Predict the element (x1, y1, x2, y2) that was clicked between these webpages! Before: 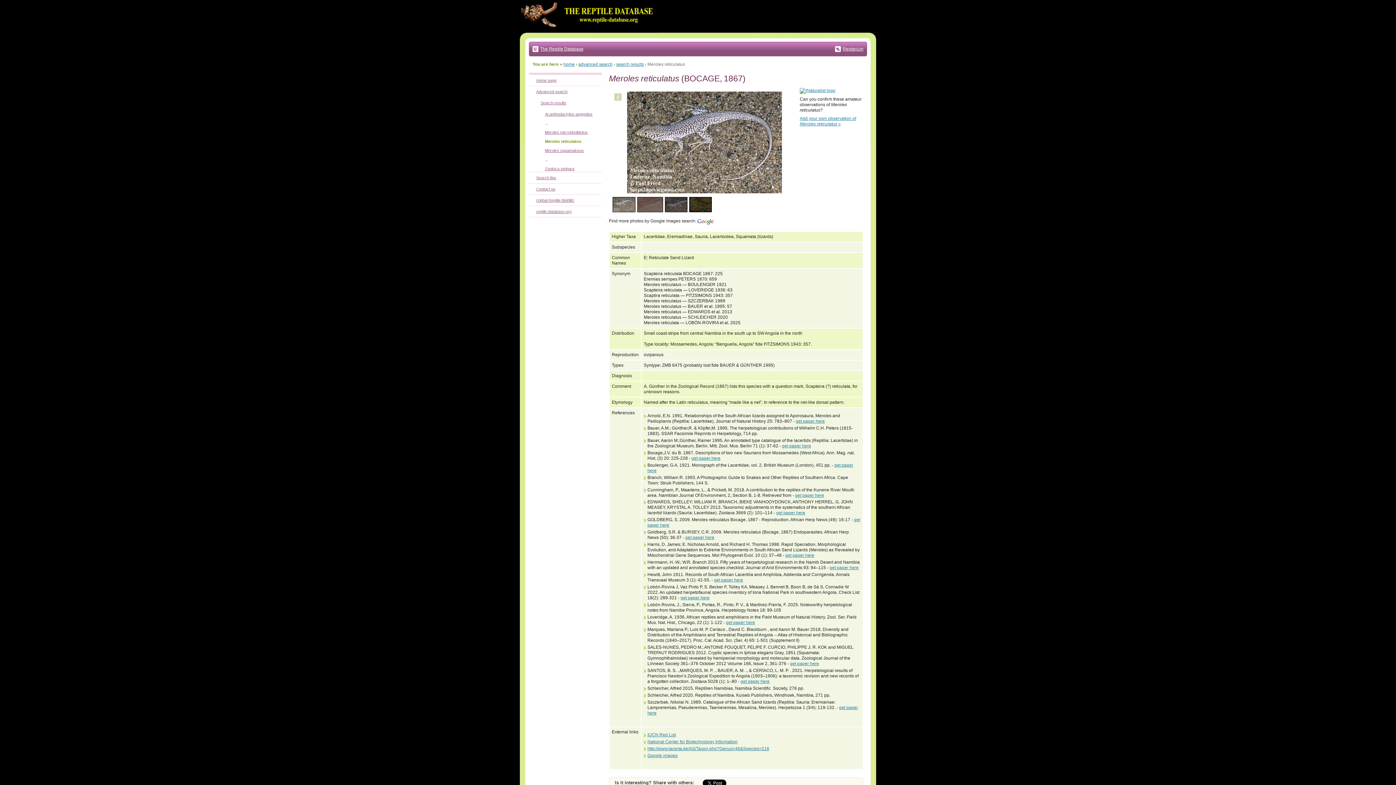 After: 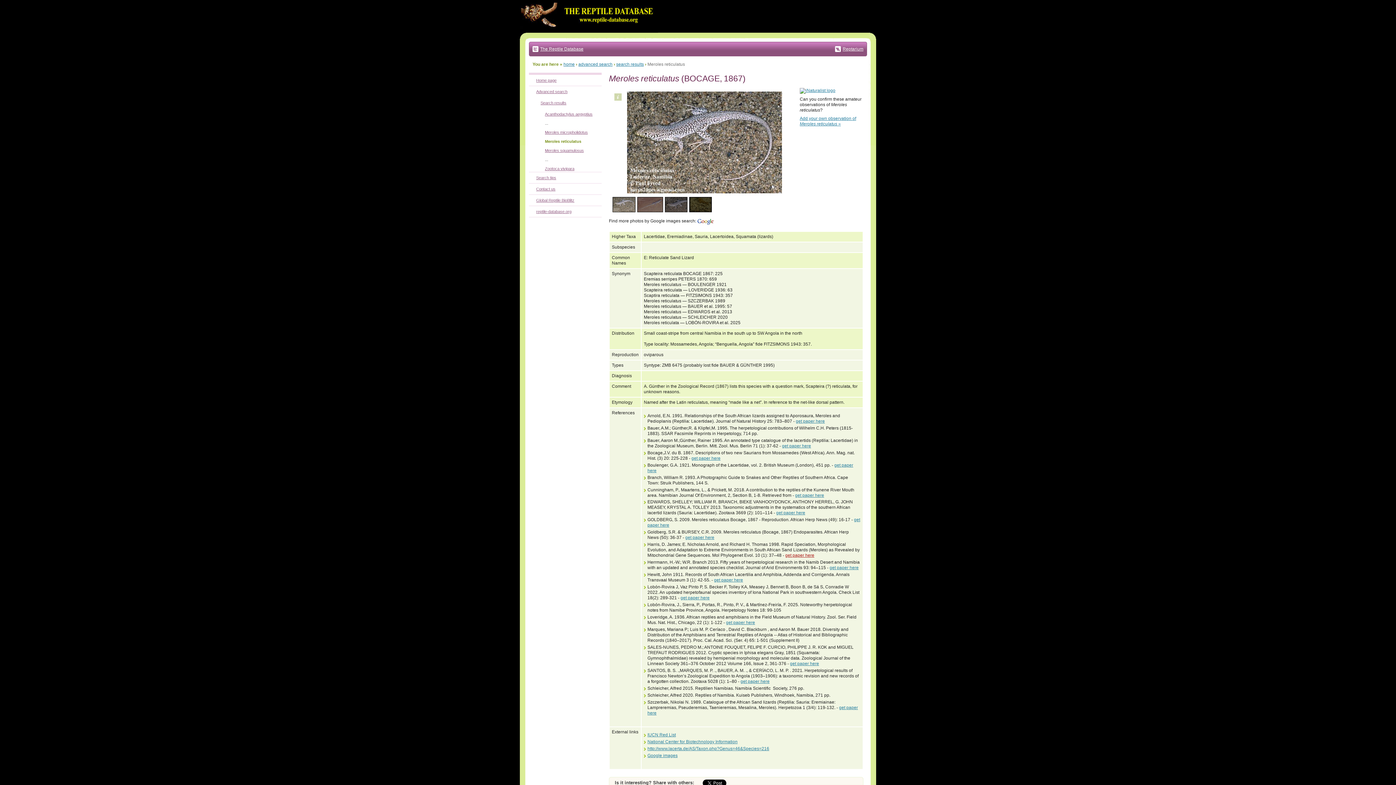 Action: bbox: (785, 553, 814, 558) label: get paper here